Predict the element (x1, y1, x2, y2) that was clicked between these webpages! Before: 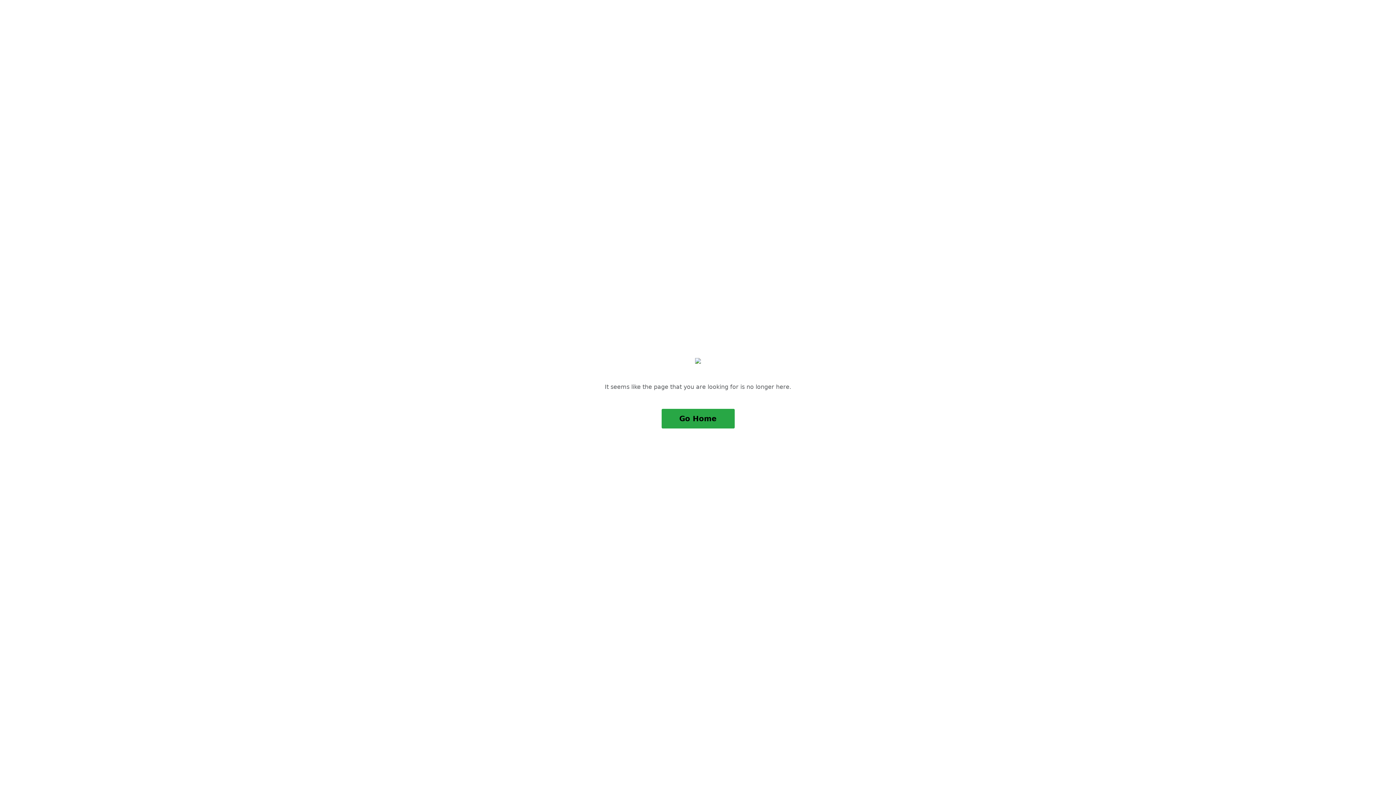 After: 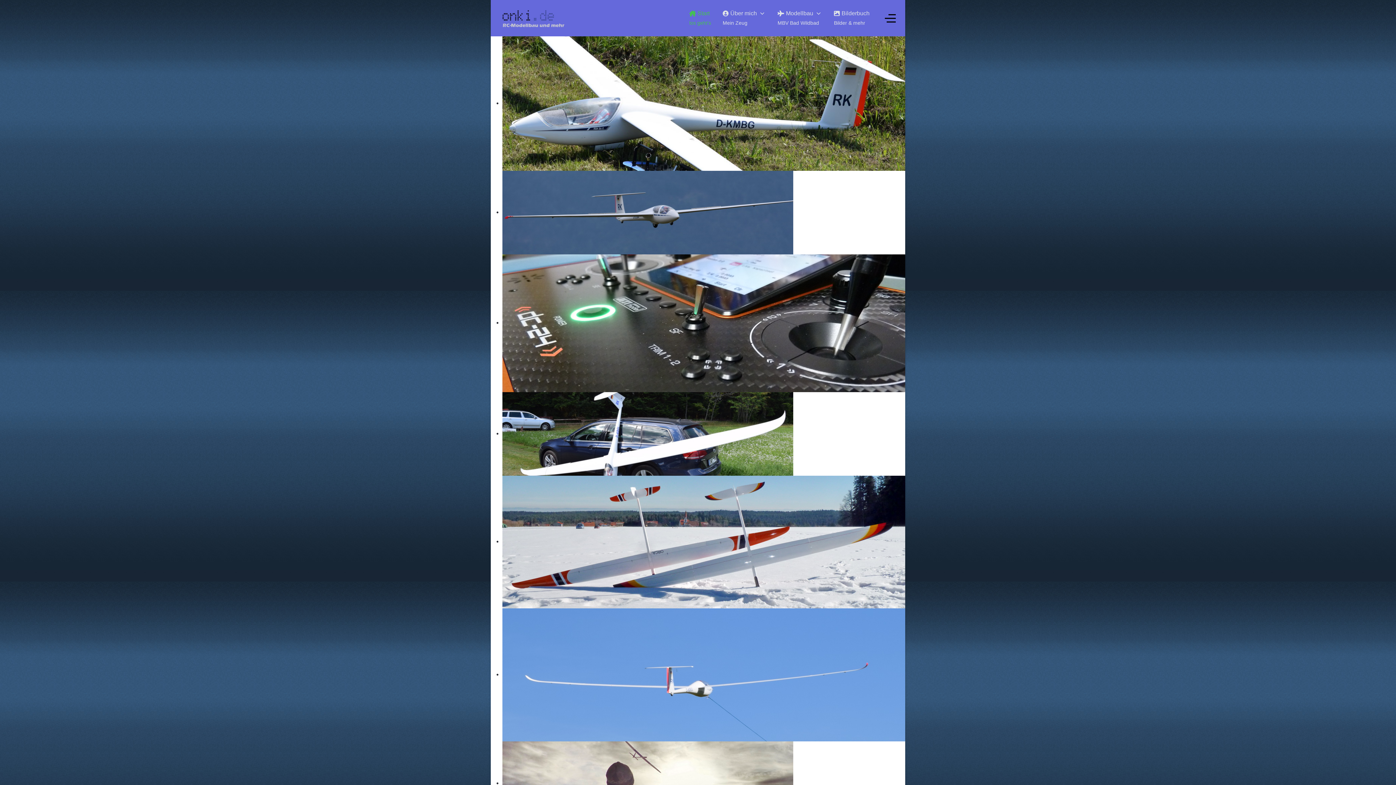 Action: label: Go Home bbox: (661, 409, 734, 428)